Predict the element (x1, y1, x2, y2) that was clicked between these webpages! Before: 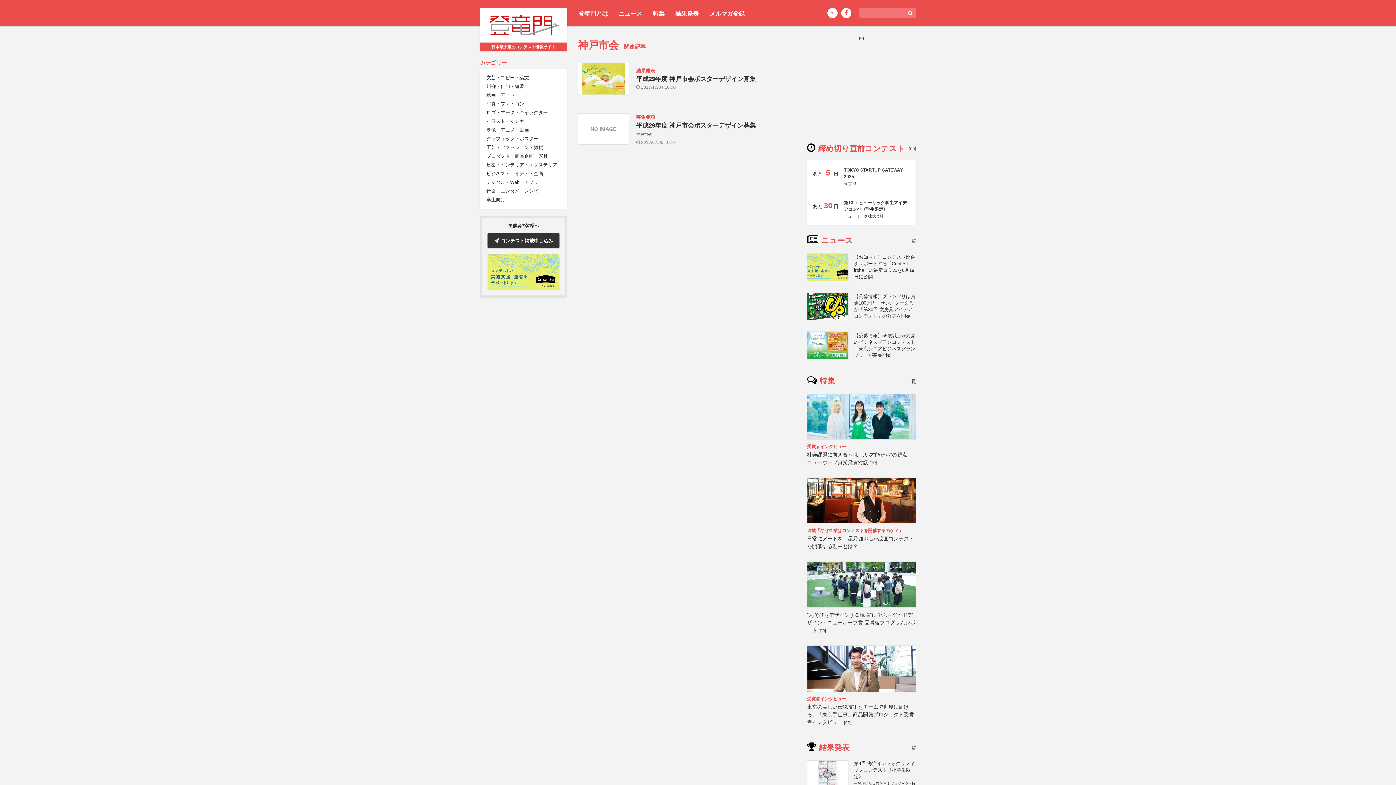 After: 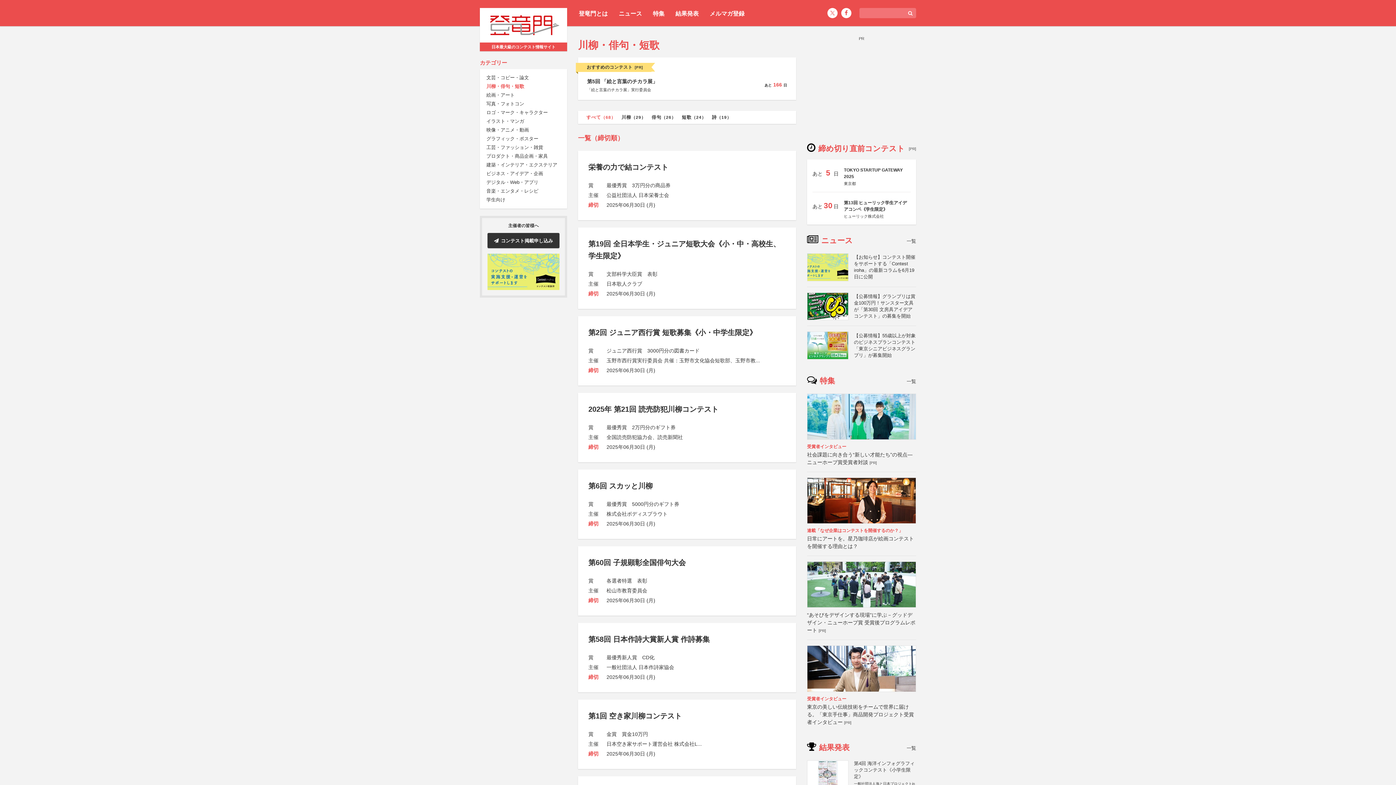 Action: label: 川柳・俳句・短歌 bbox: (486, 82, 560, 91)